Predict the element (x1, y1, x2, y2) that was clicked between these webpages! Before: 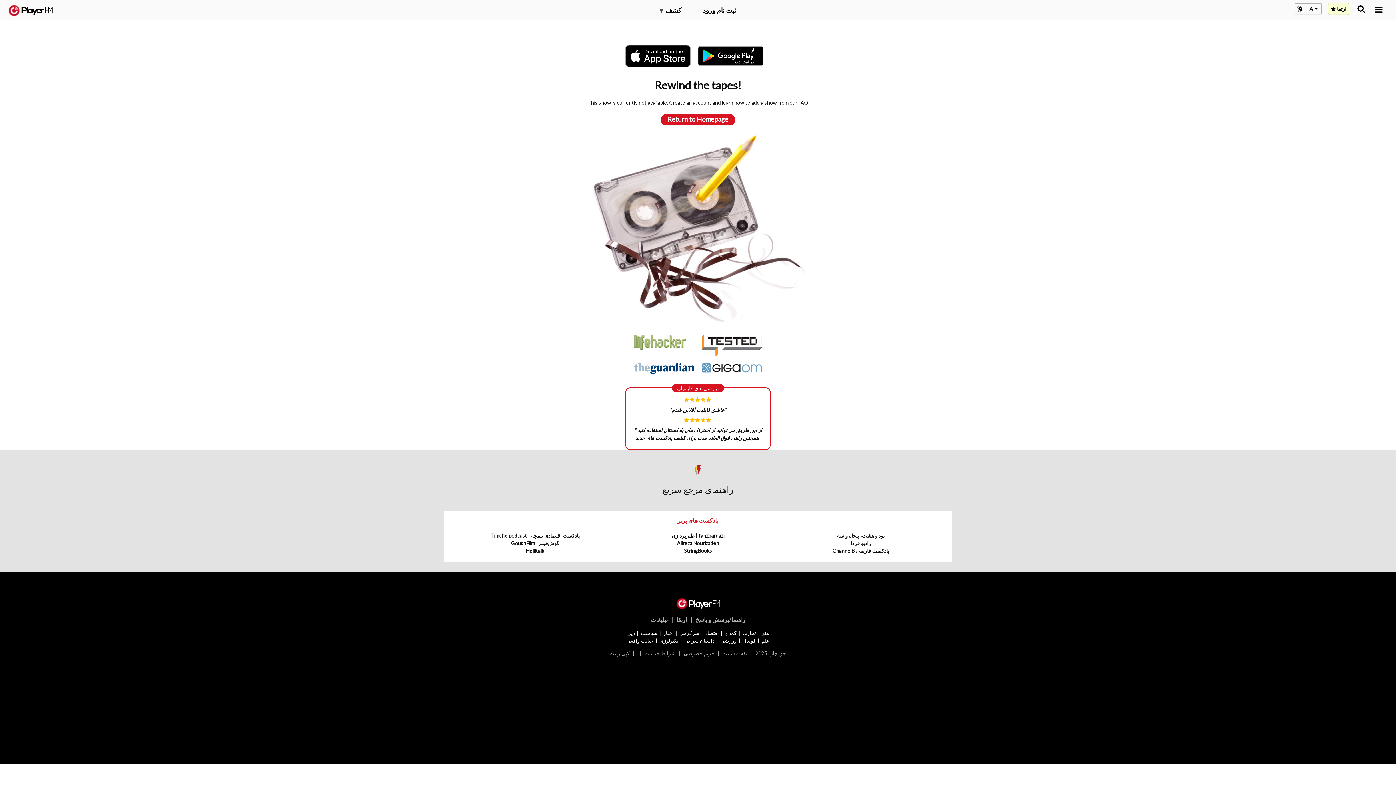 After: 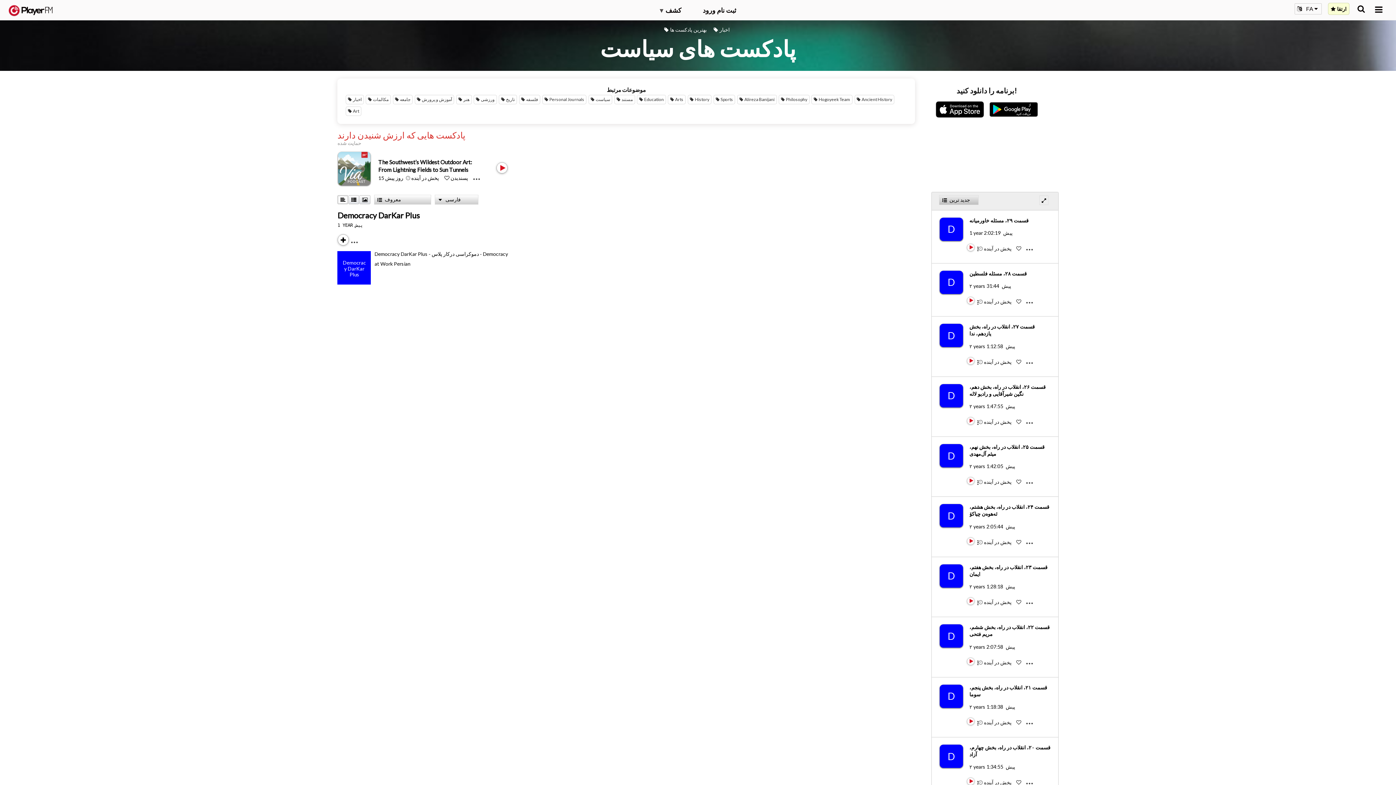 Action: bbox: (640, 630, 657, 636) label: سیاست